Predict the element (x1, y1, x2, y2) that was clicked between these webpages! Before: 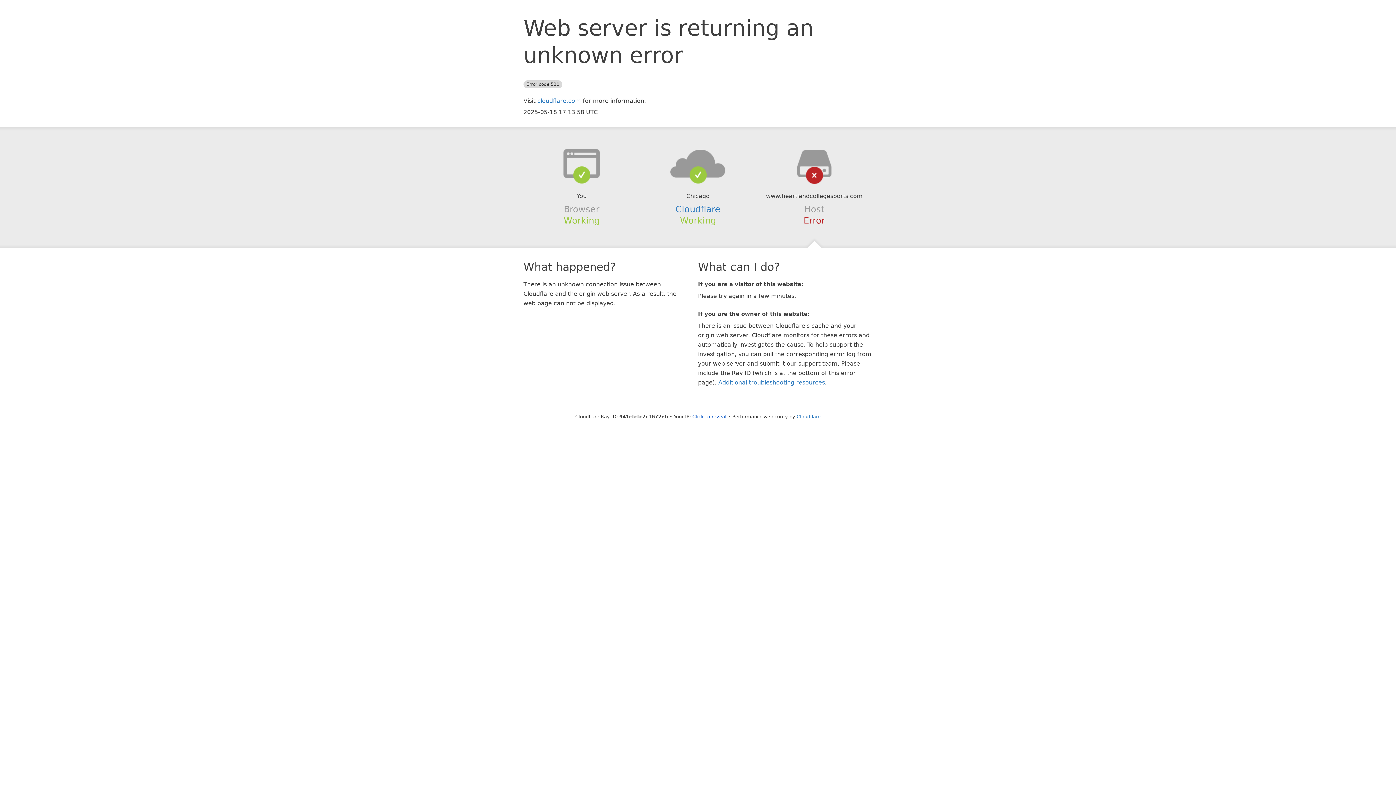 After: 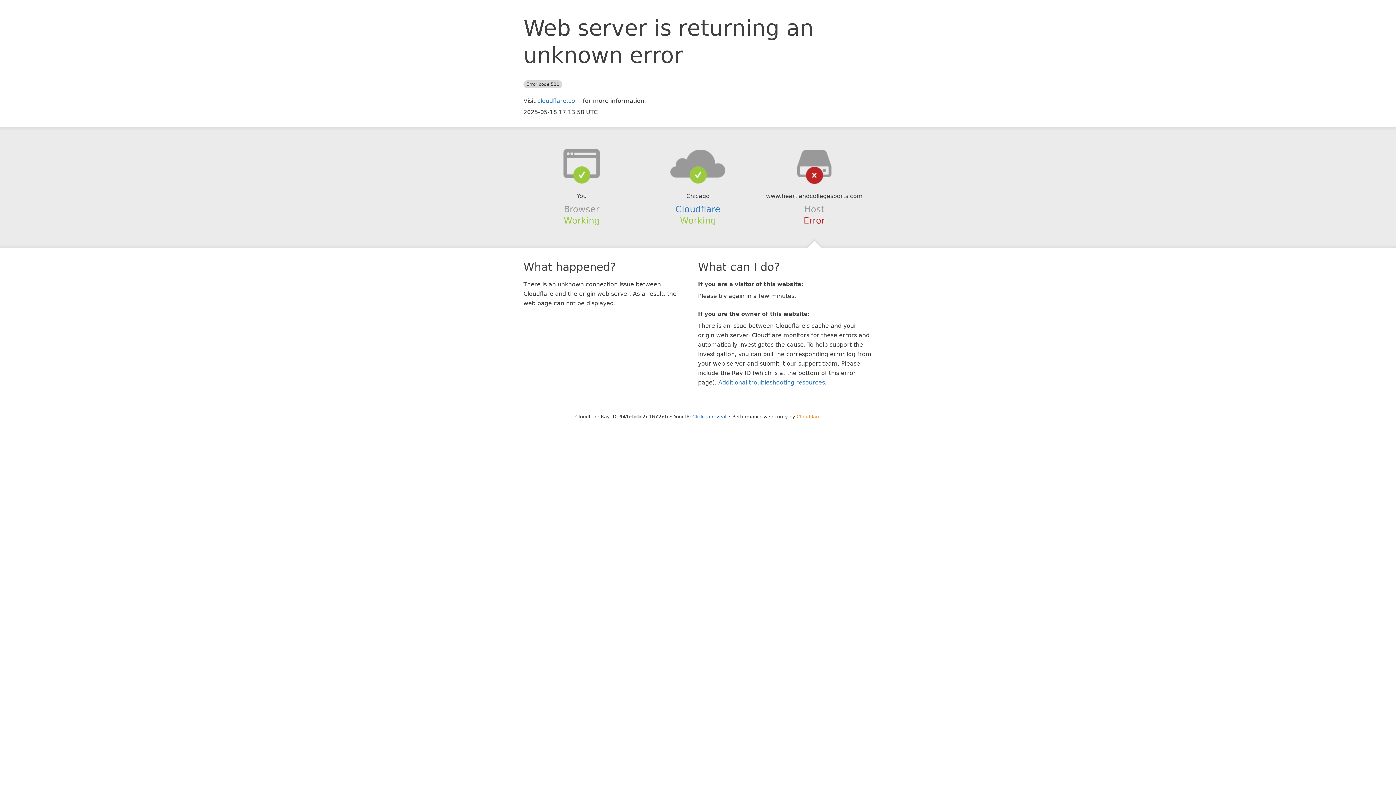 Action: label: Cloudflare bbox: (796, 414, 820, 419)